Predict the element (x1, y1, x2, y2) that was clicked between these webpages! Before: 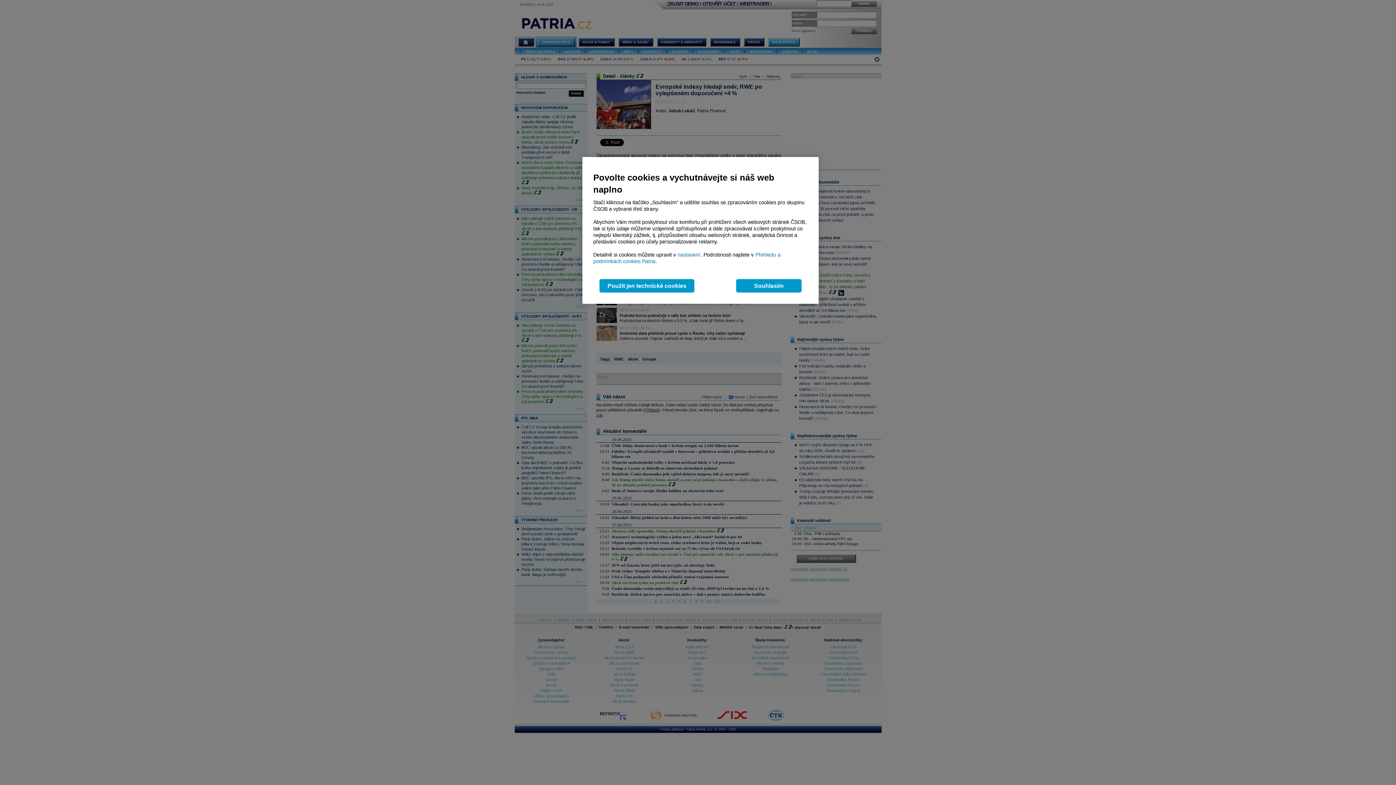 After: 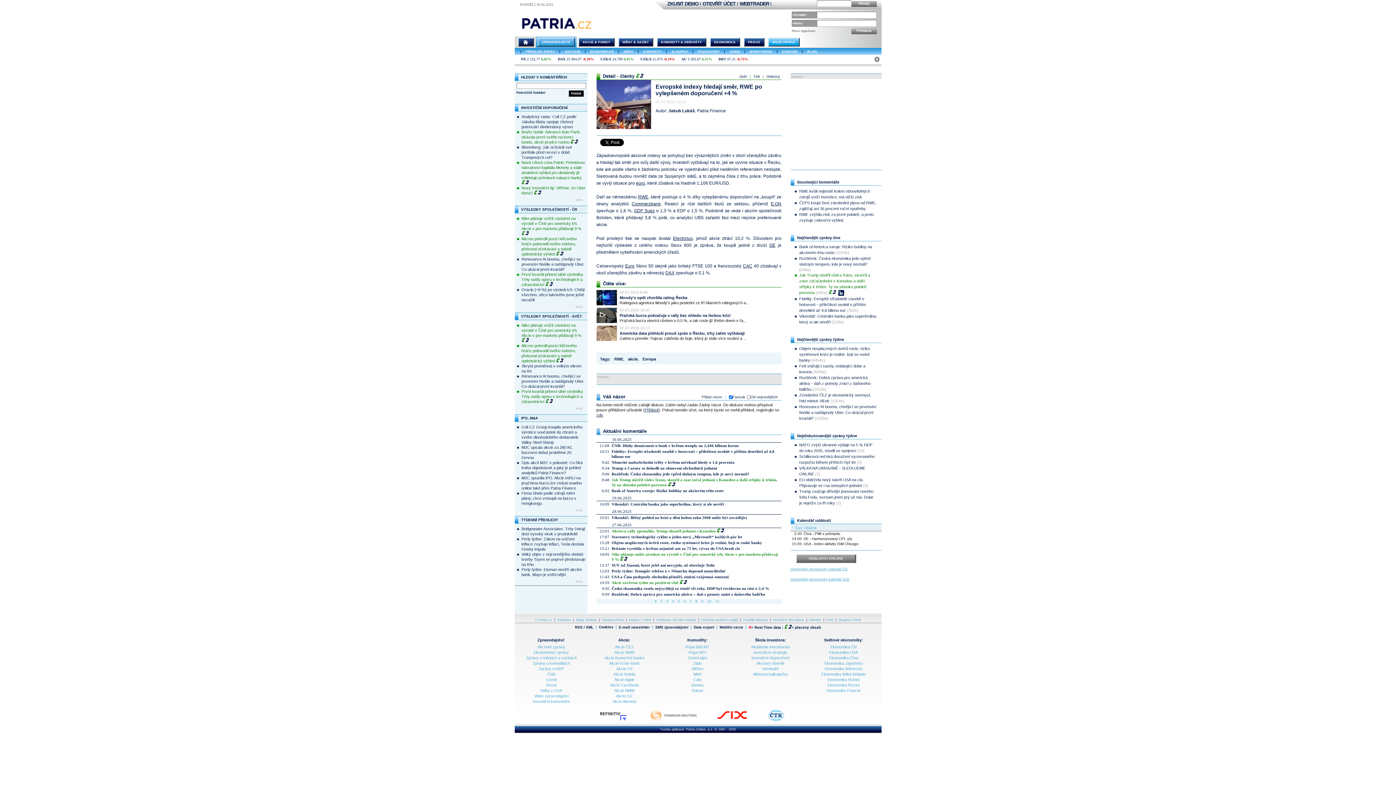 Action: bbox: (599, 279, 694, 292) label: Použít jen technické cookies